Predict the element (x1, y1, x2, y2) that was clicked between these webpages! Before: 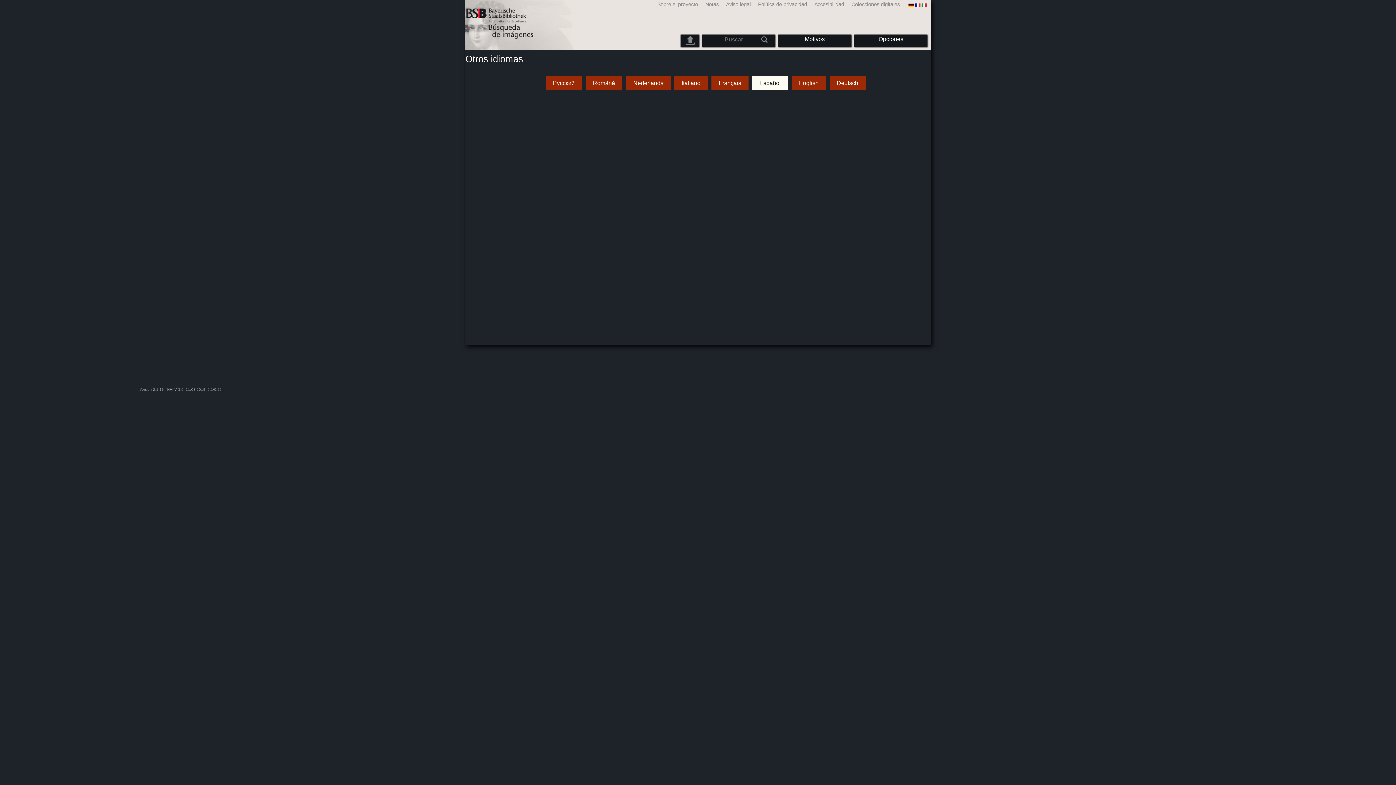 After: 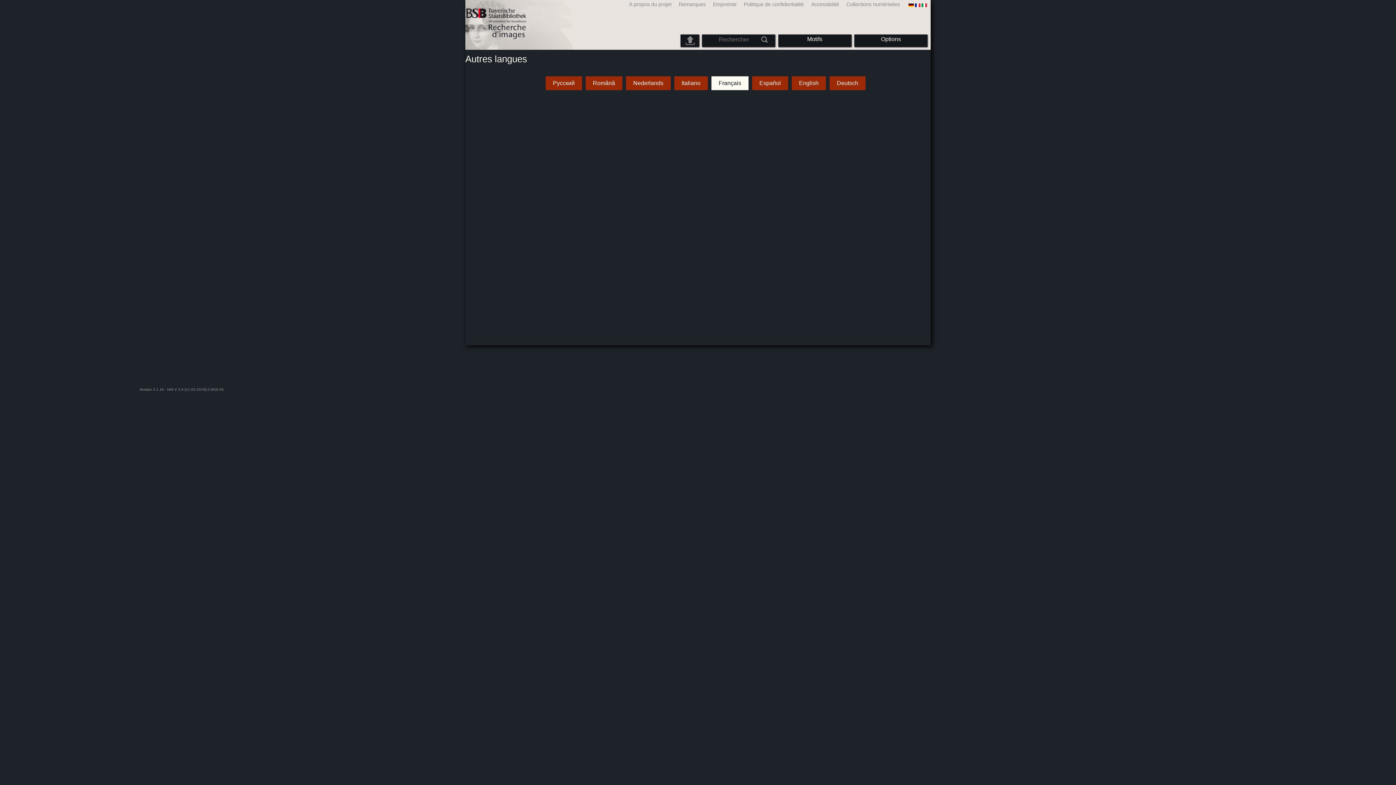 Action: label: Français bbox: (718, 79, 741, 86)